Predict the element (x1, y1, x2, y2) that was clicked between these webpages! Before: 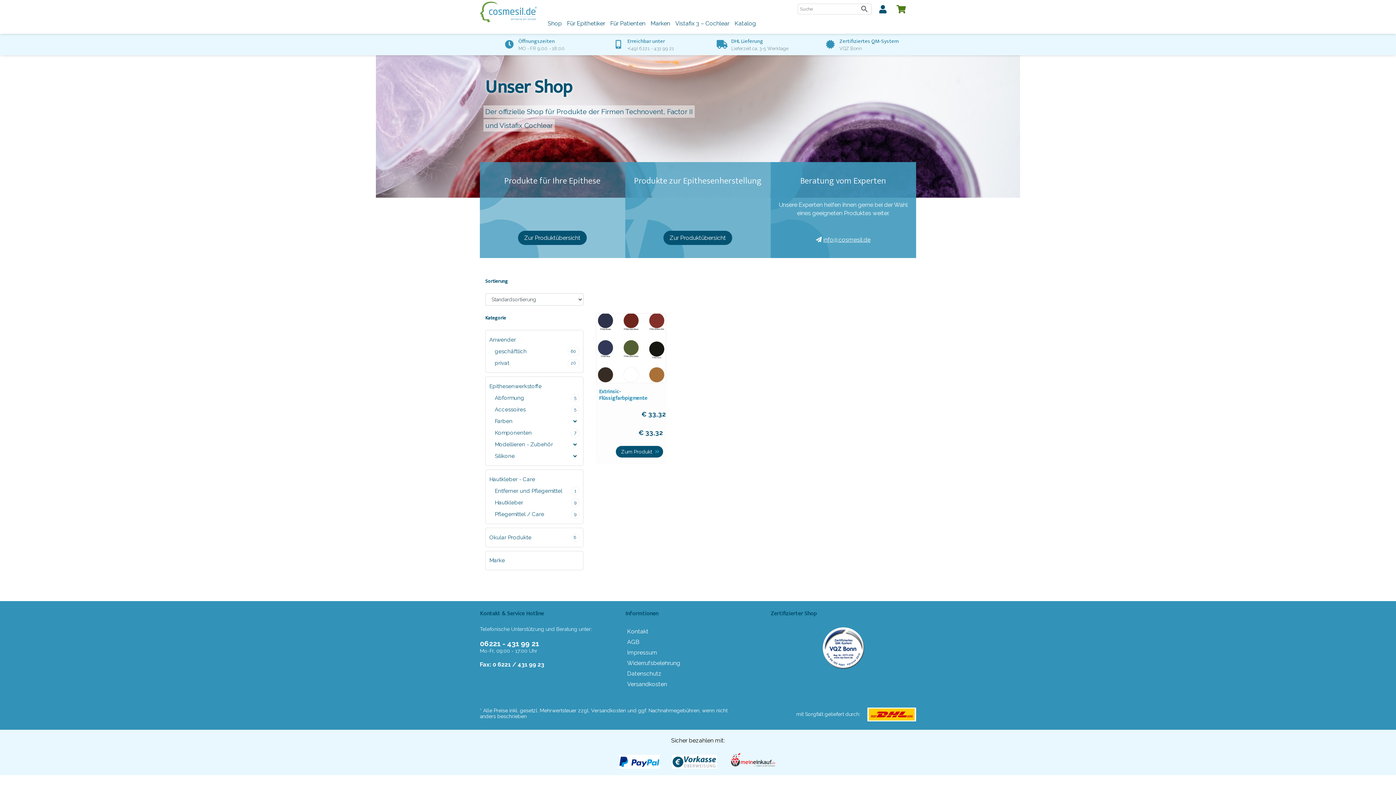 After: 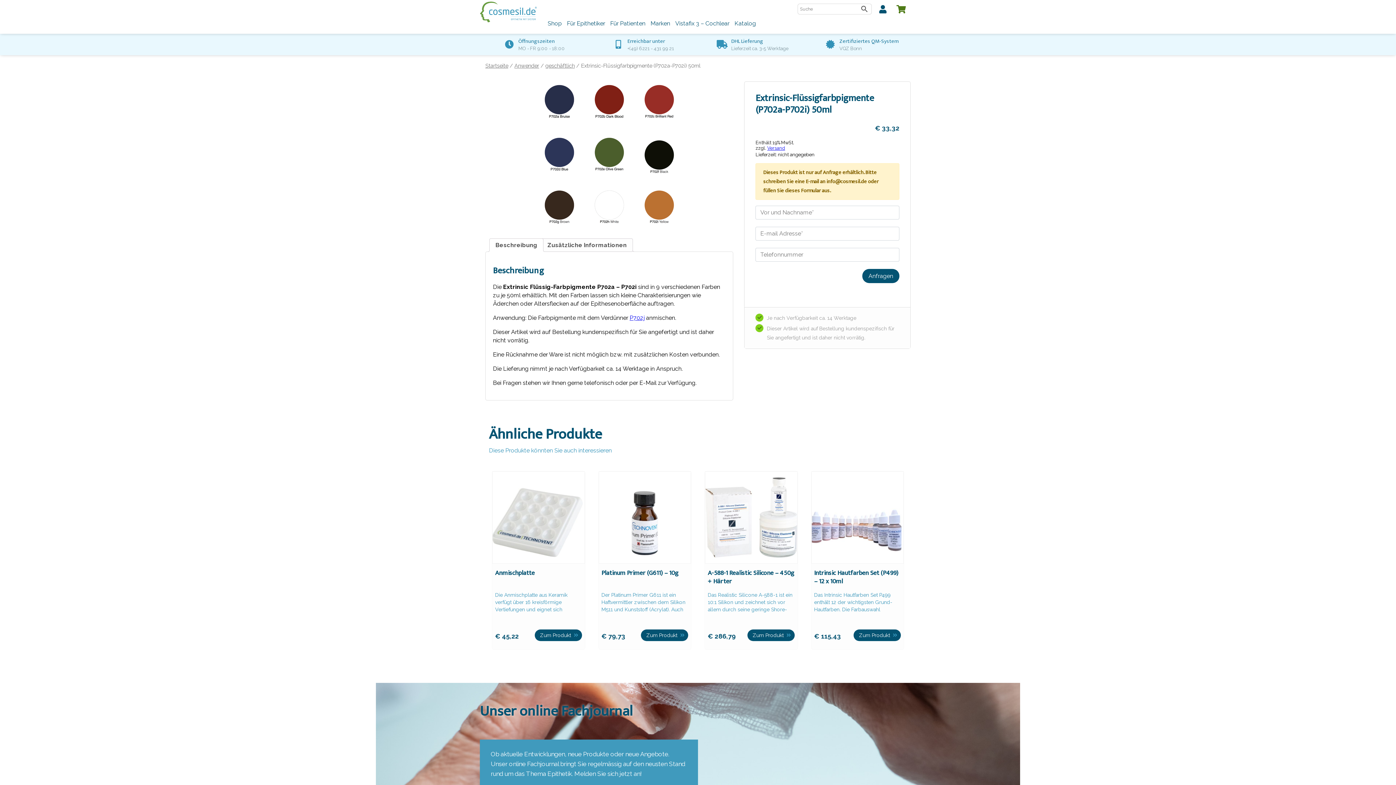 Action: bbox: (596, 313, 666, 383)